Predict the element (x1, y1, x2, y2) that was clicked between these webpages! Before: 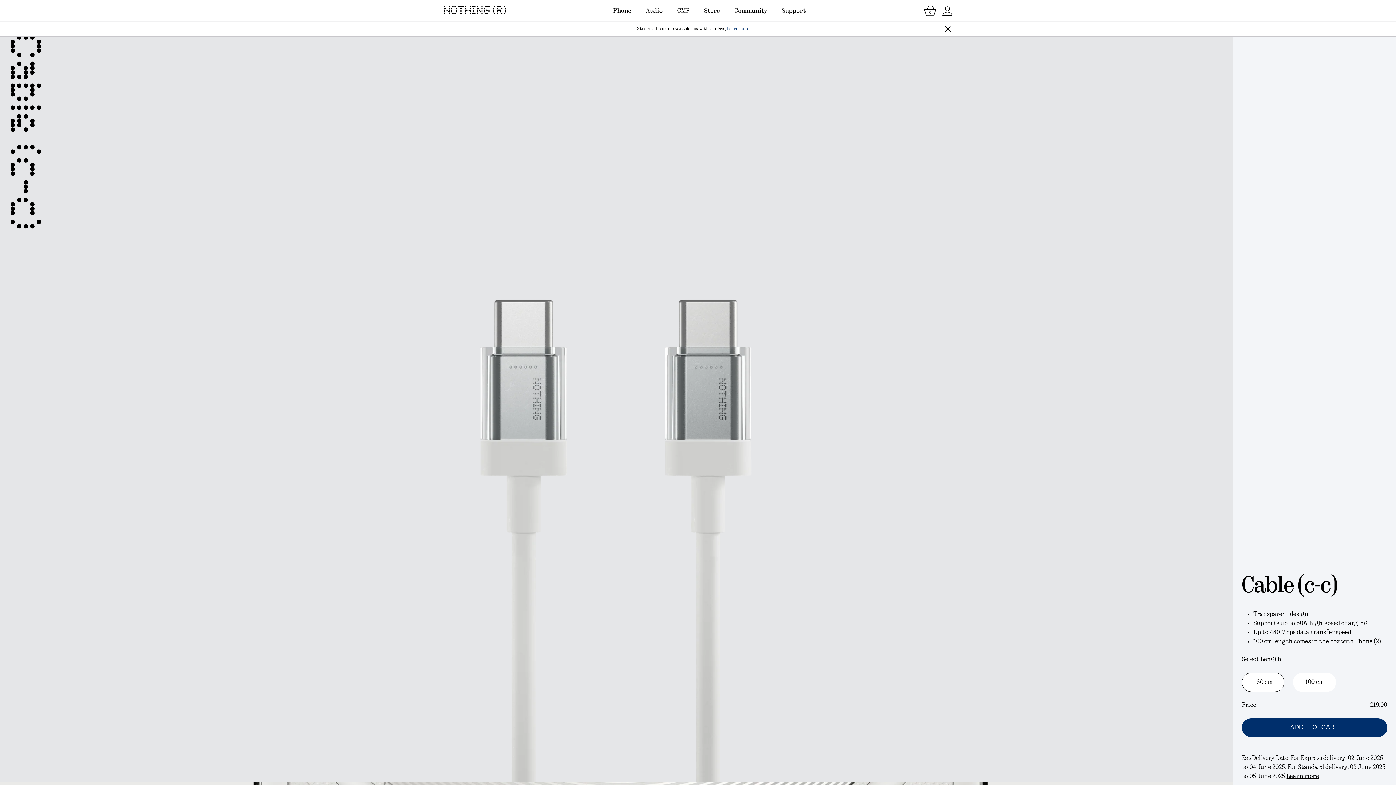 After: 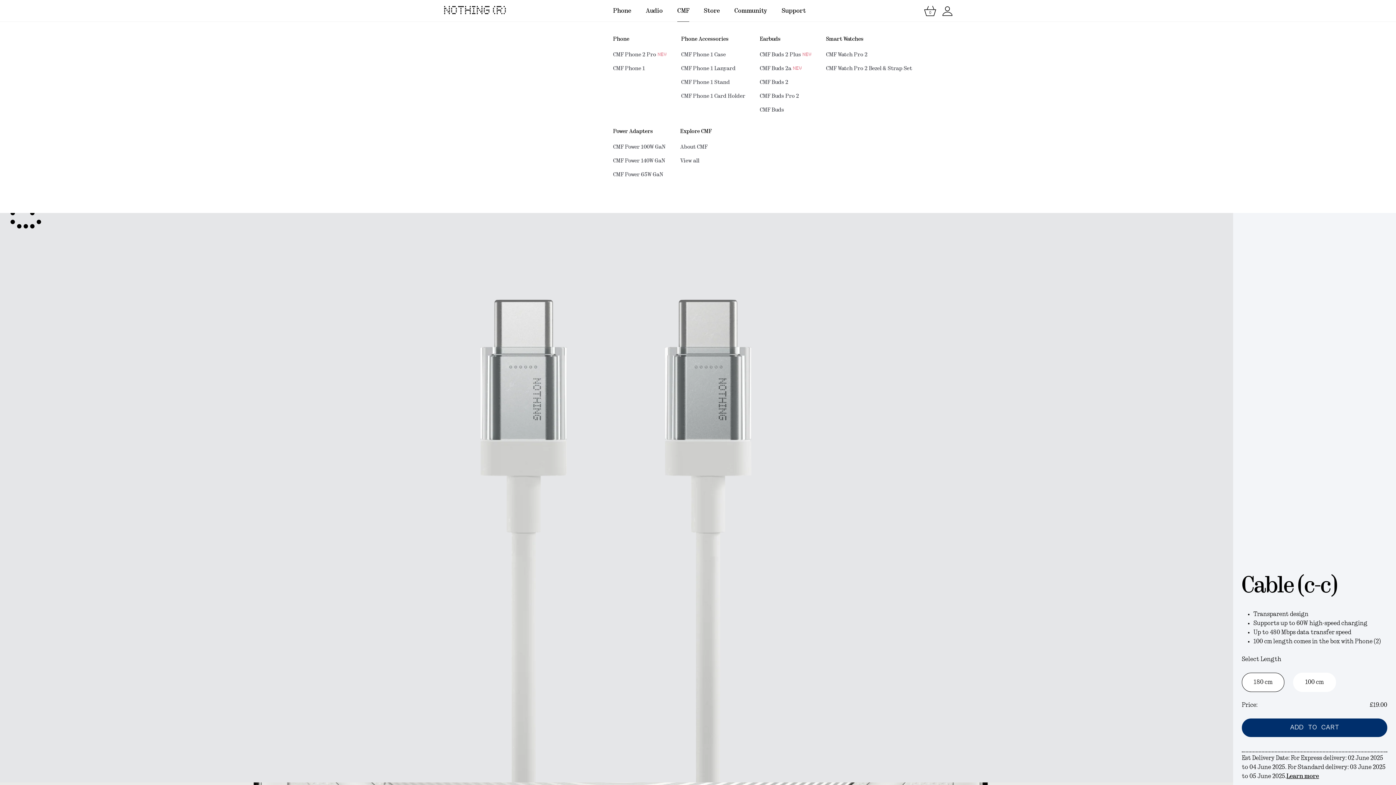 Action: bbox: (670, 0, 696, 21) label: CMF